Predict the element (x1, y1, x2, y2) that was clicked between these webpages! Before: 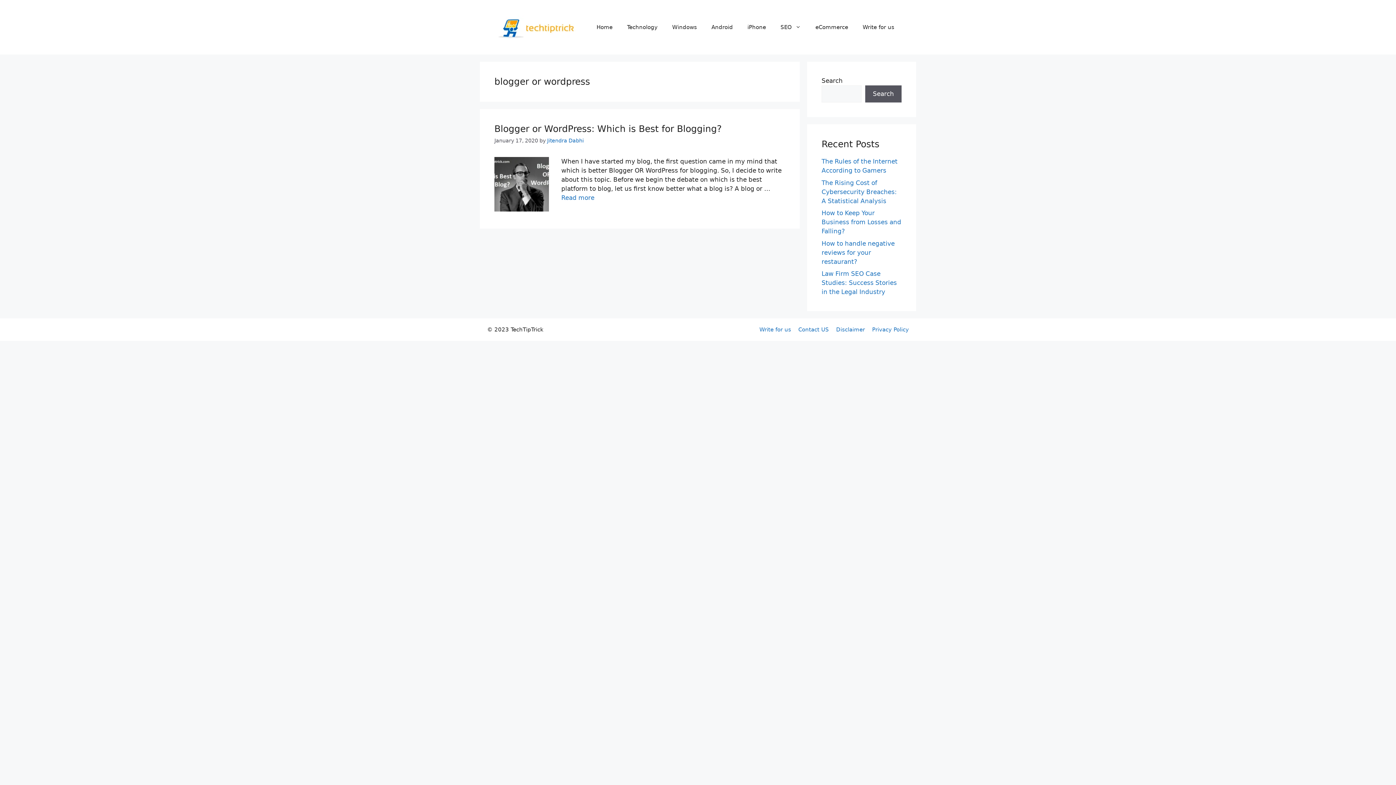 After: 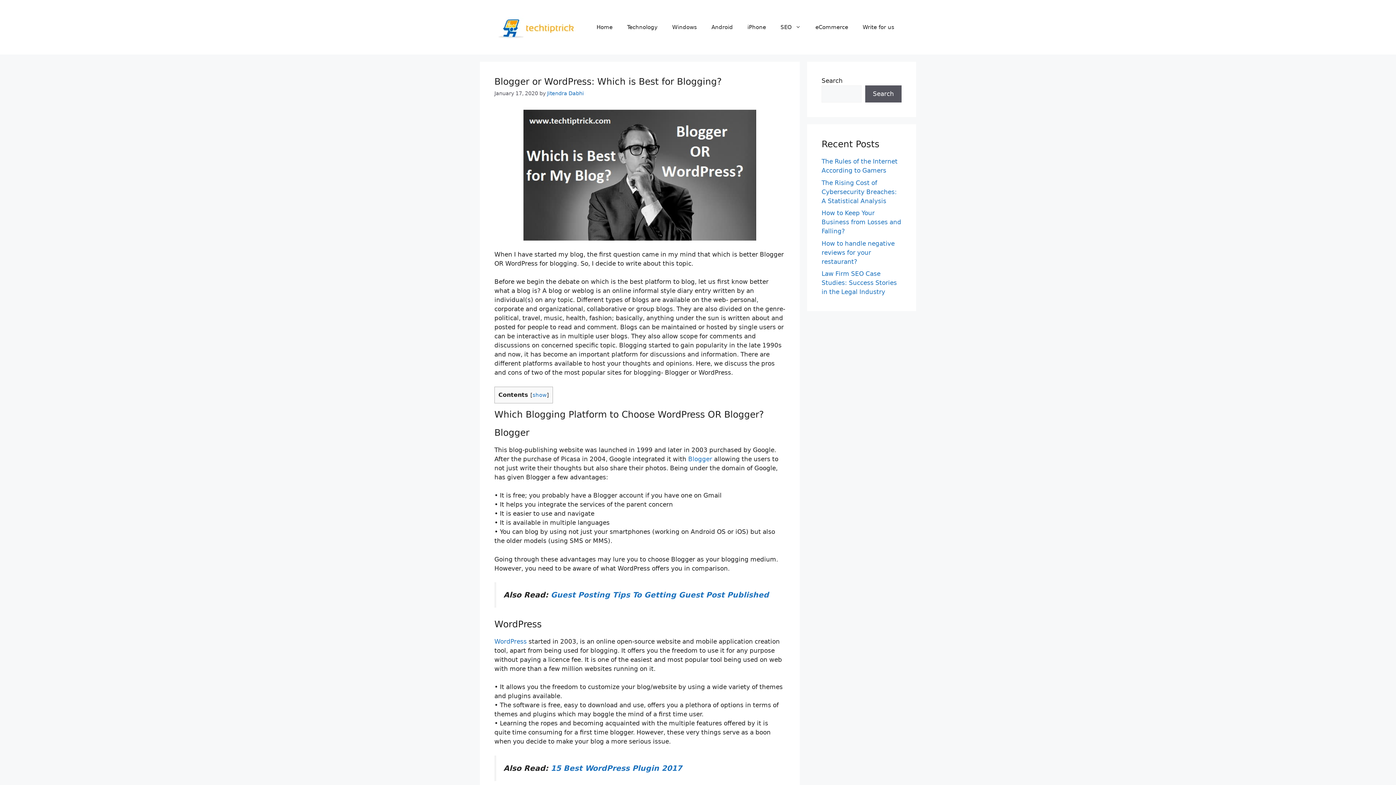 Action: label: Read more about Blogger or WordPress: Which is Best for Blogging? bbox: (561, 194, 594, 201)